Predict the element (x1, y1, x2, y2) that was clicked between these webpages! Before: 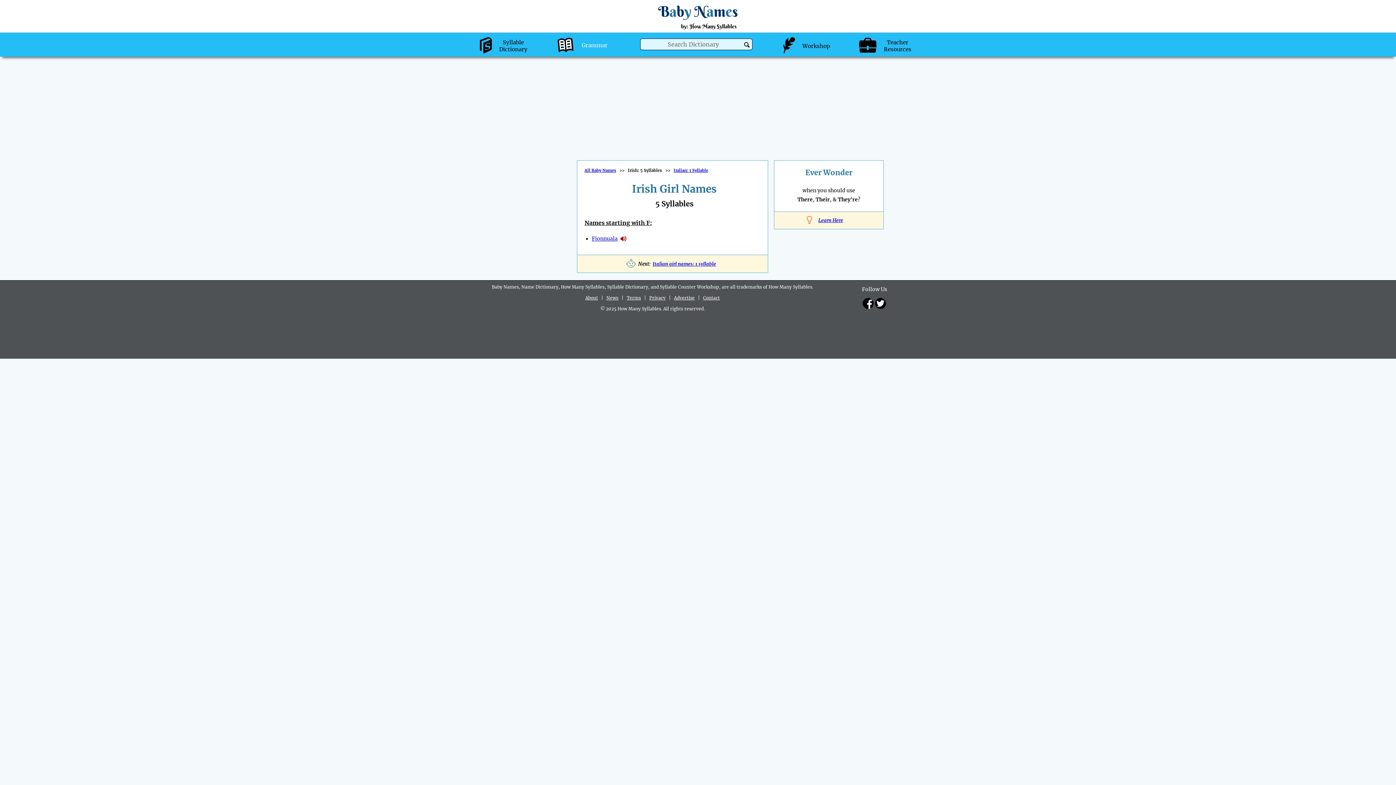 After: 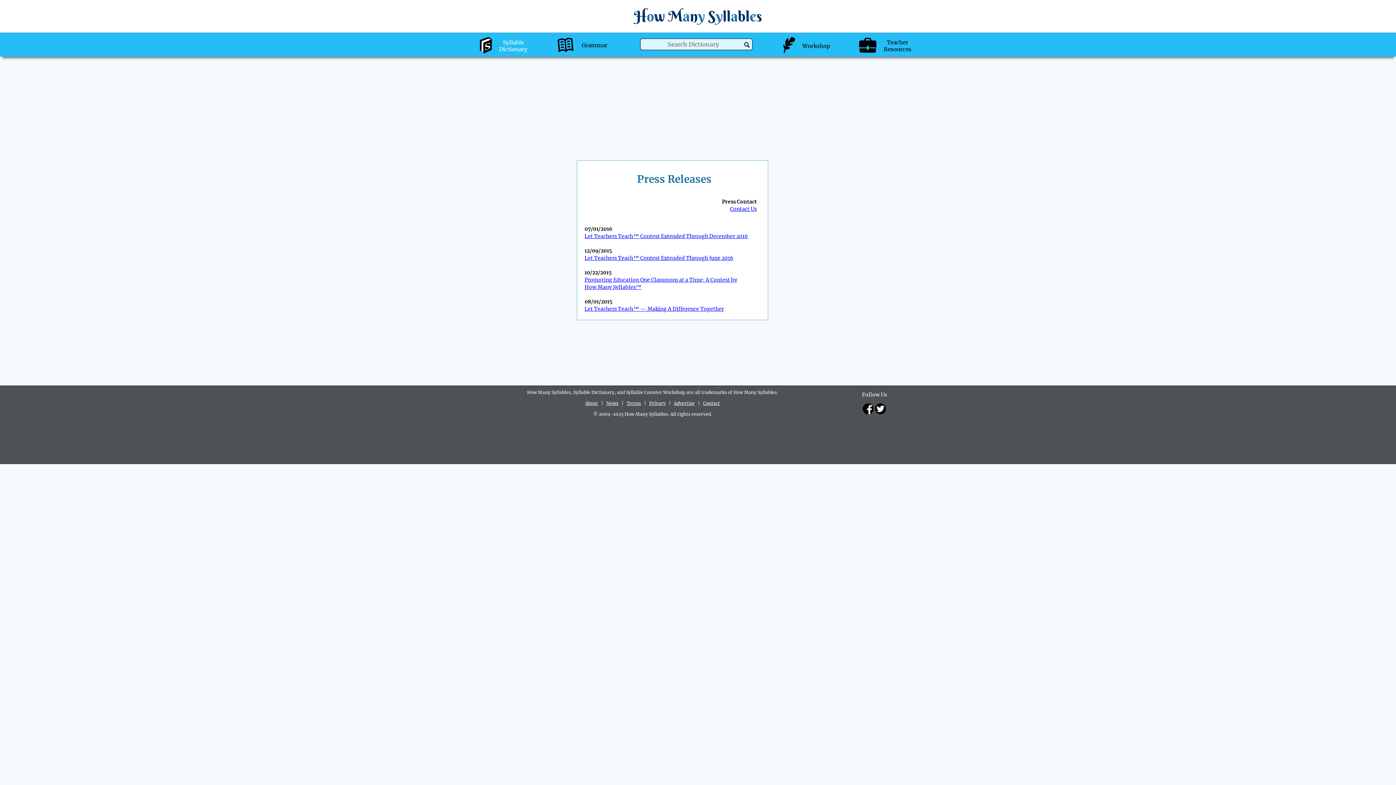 Action: label: News bbox: (606, 295, 618, 300)